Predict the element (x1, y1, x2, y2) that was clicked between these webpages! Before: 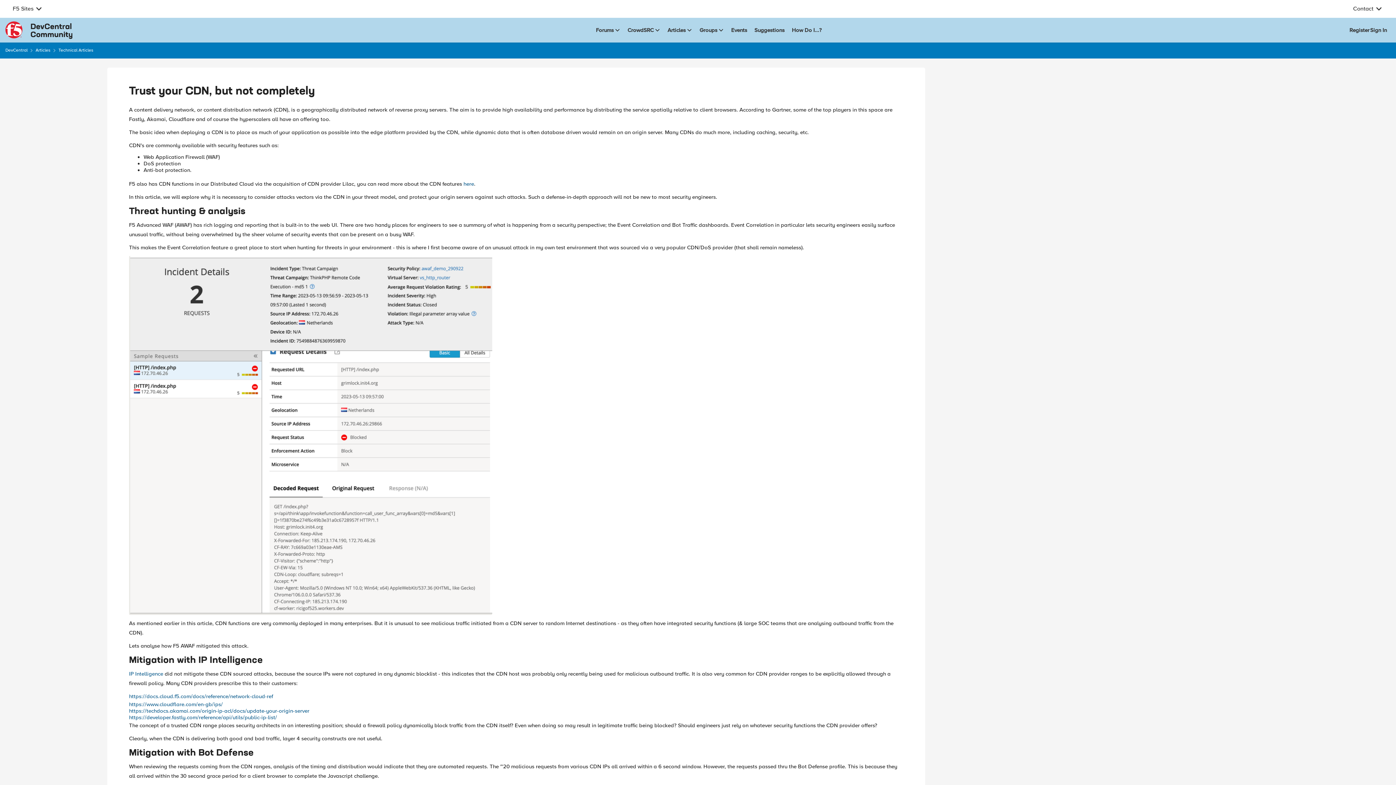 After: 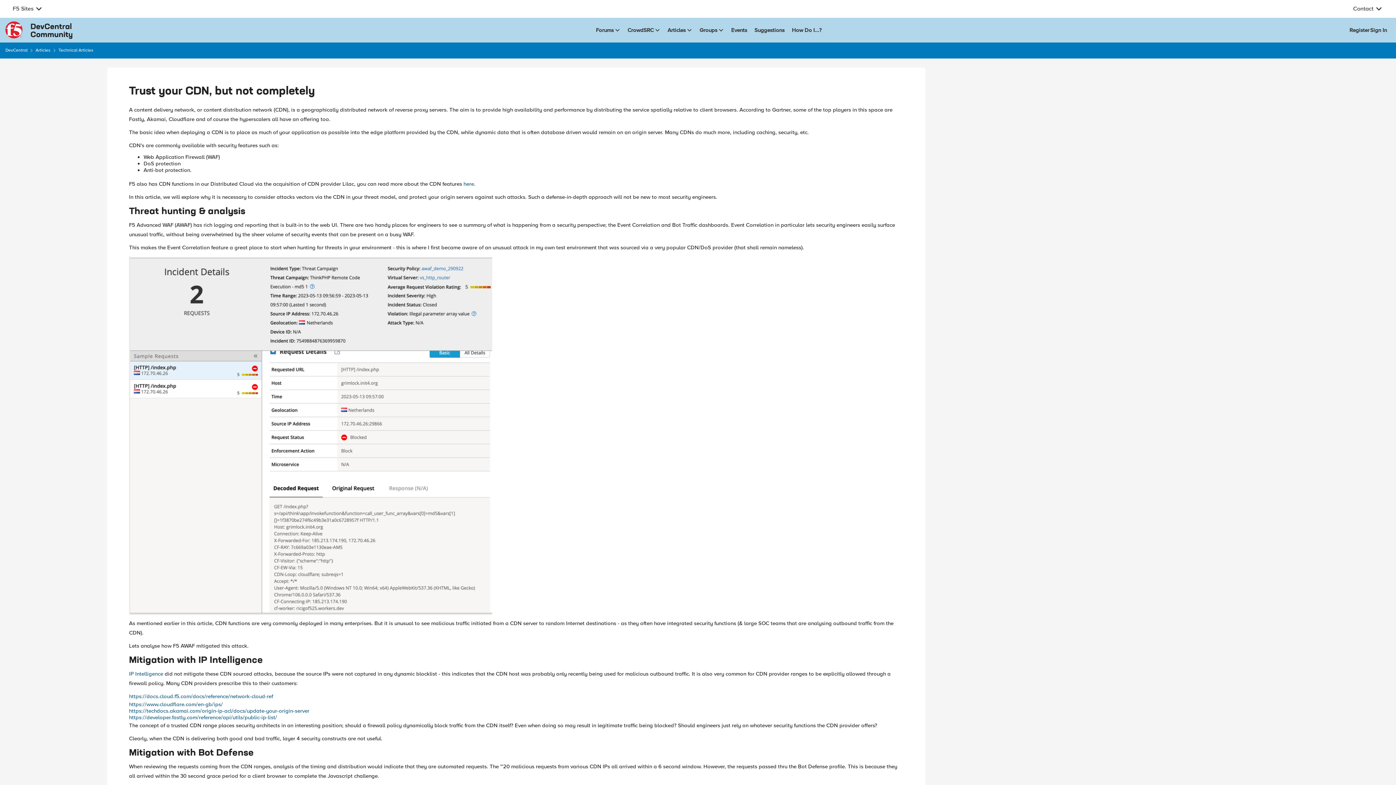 Action: bbox: (129, 708, 309, 714) label: https://techdocs.akamai.com/origin-ip-acl/docs/update-your-origin-server